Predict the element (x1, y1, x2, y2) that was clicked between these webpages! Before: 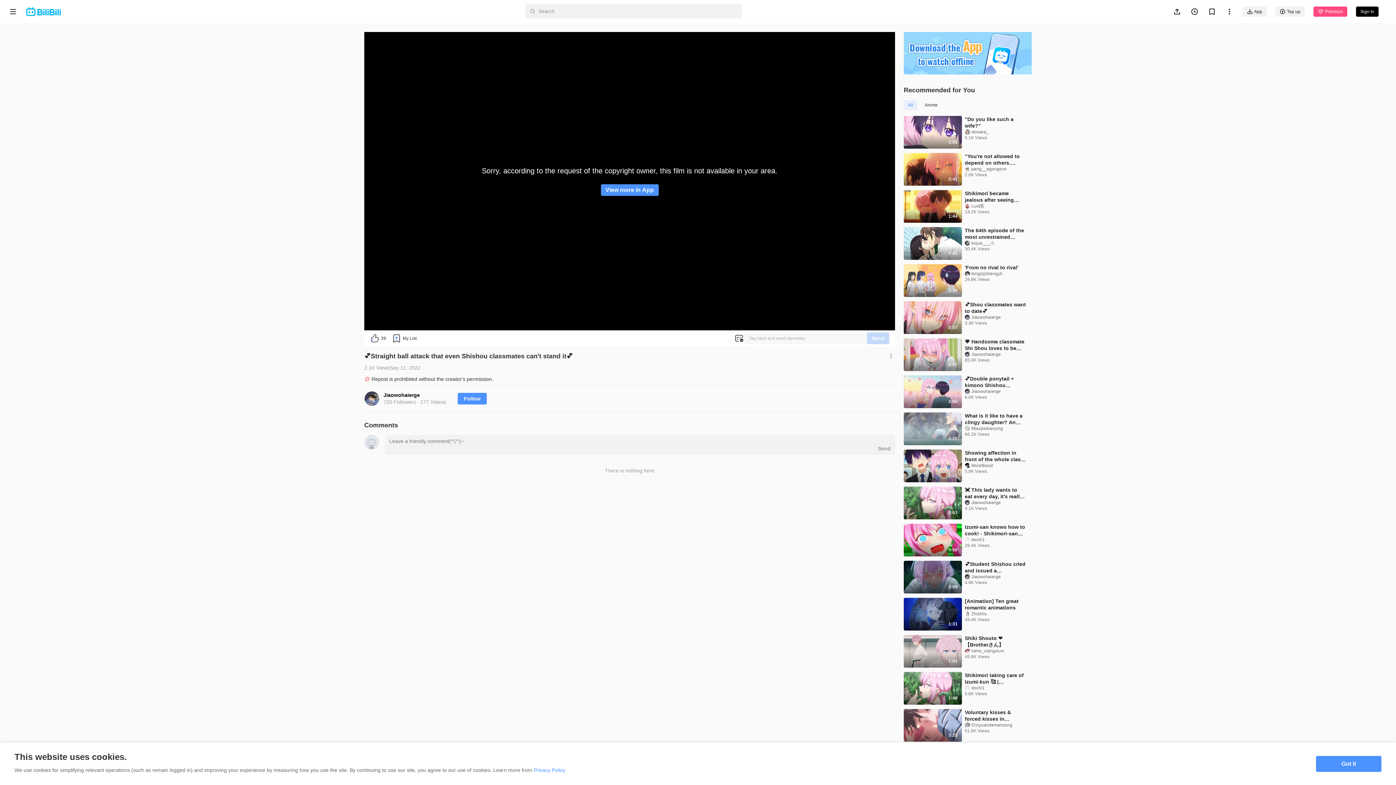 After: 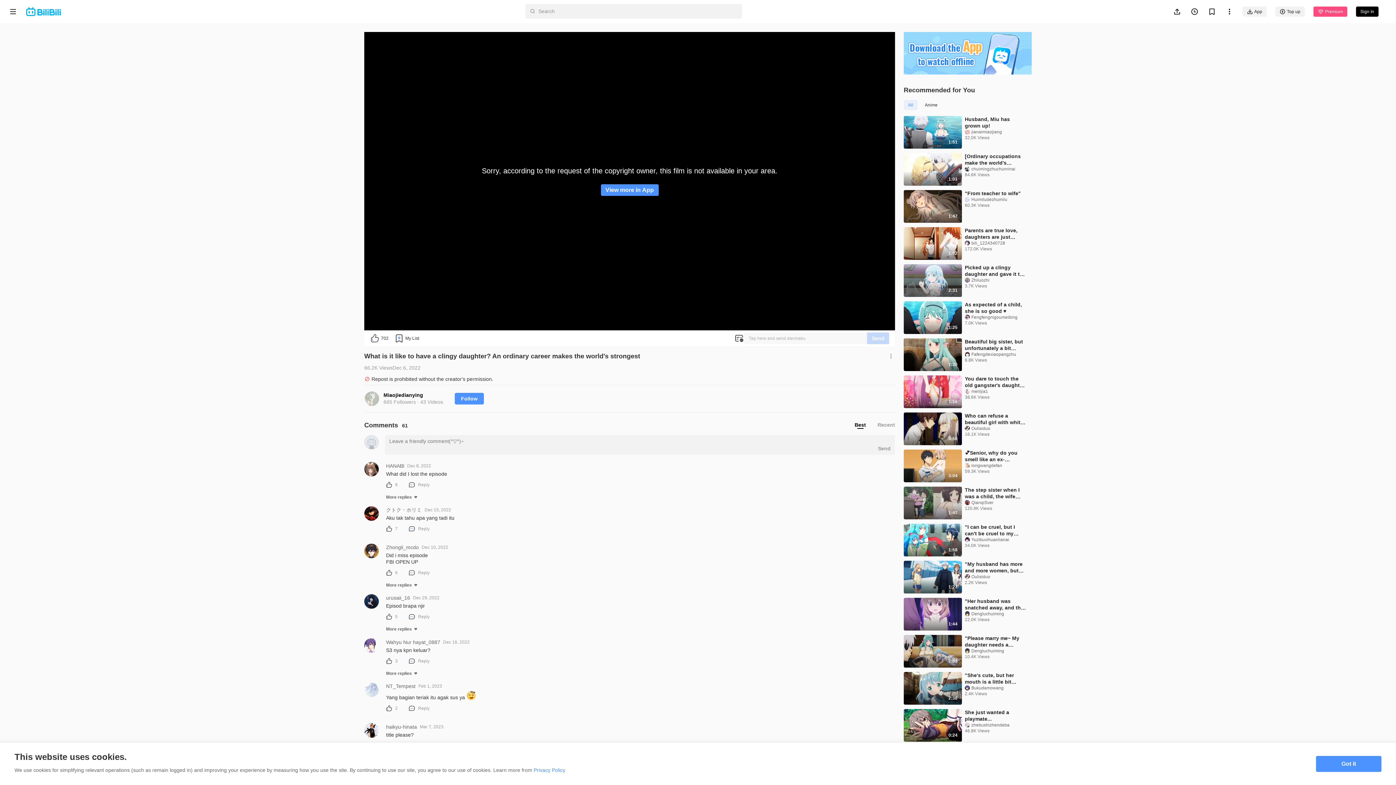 Action: bbox: (904, 412, 962, 445)